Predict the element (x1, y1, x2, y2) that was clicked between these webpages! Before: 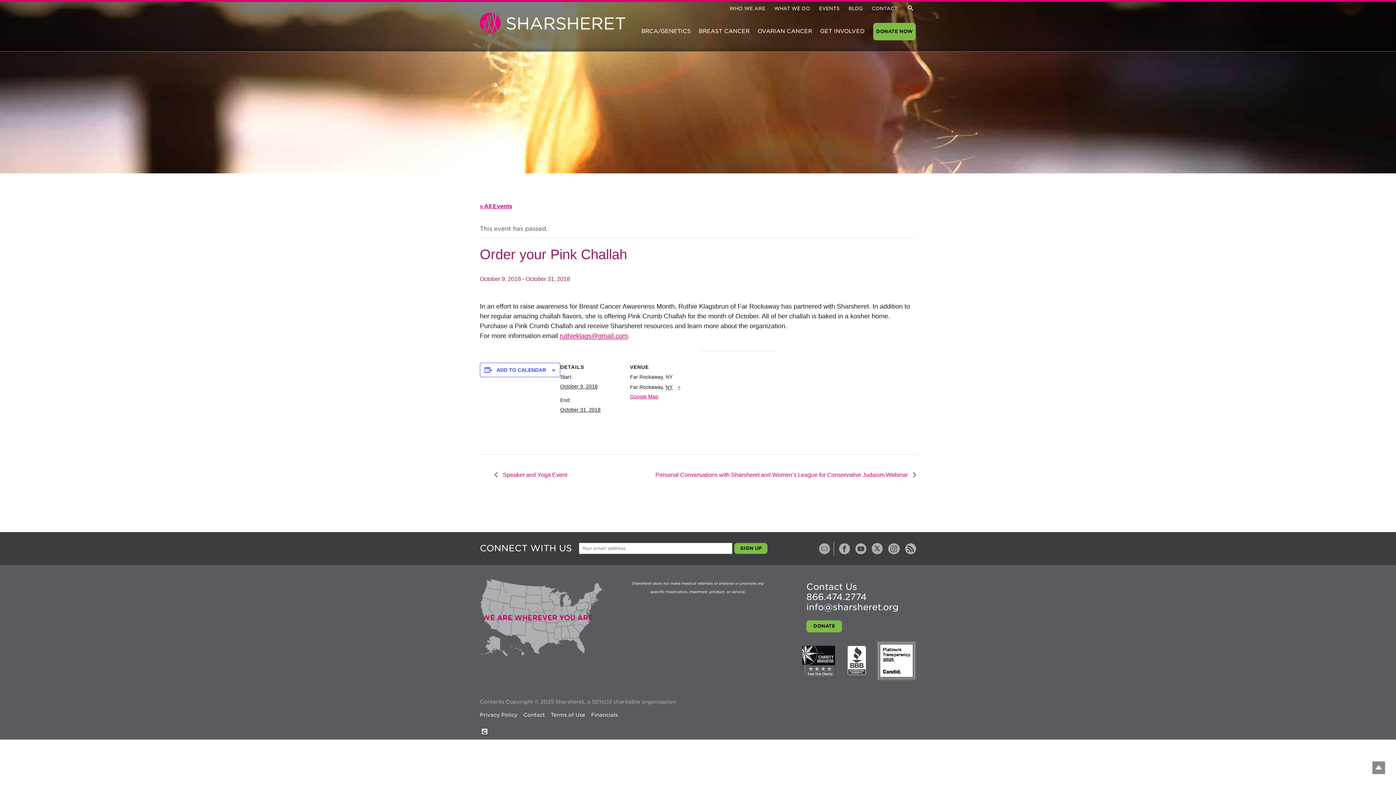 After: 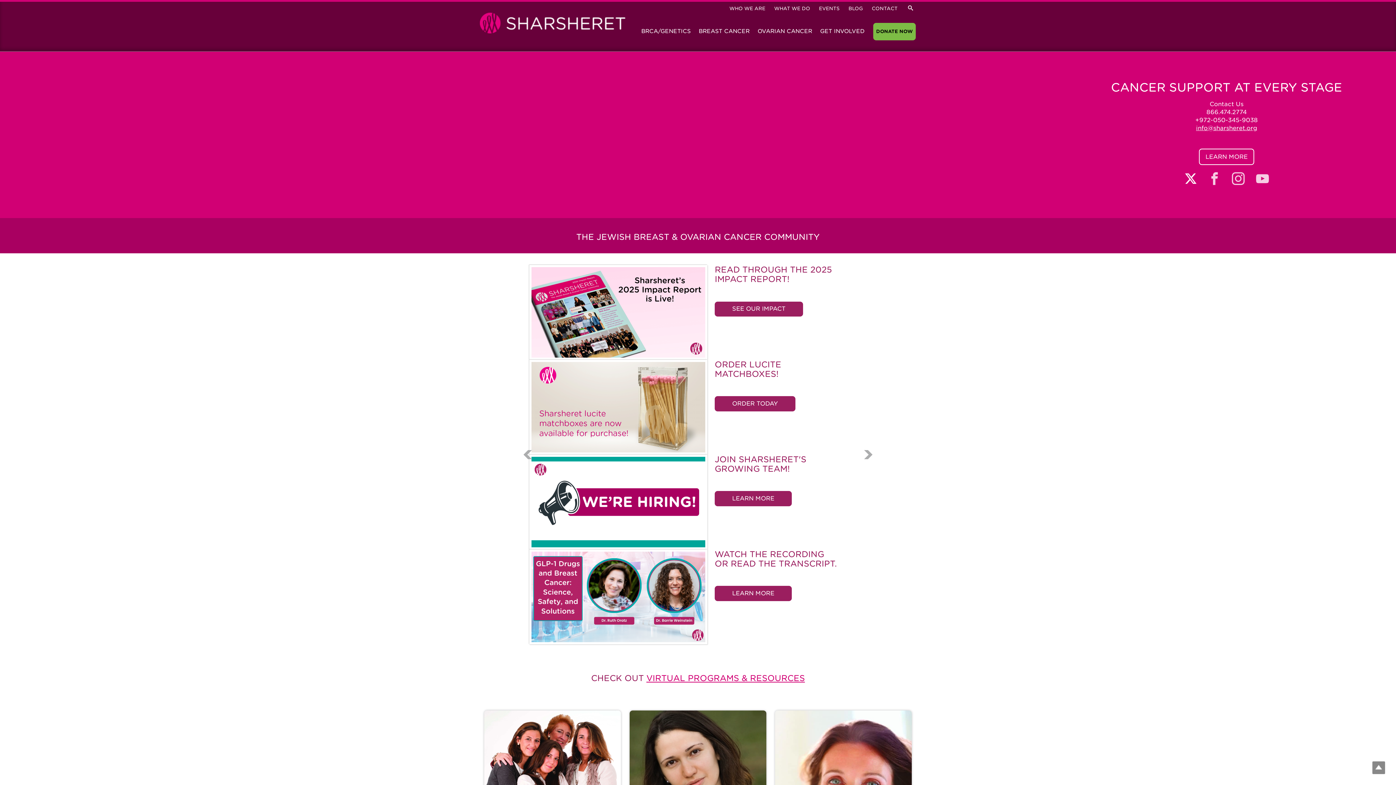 Action: bbox: (480, 12, 625, 35)